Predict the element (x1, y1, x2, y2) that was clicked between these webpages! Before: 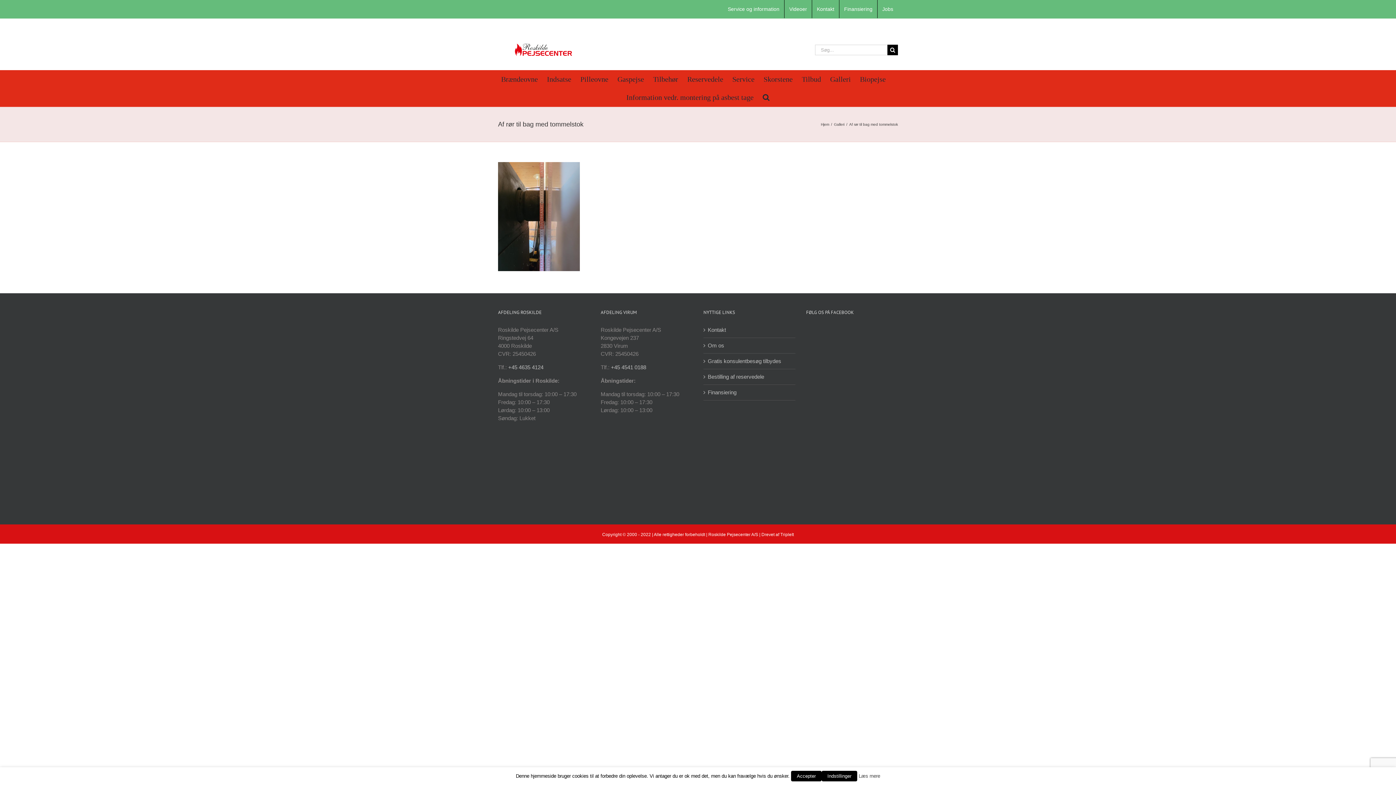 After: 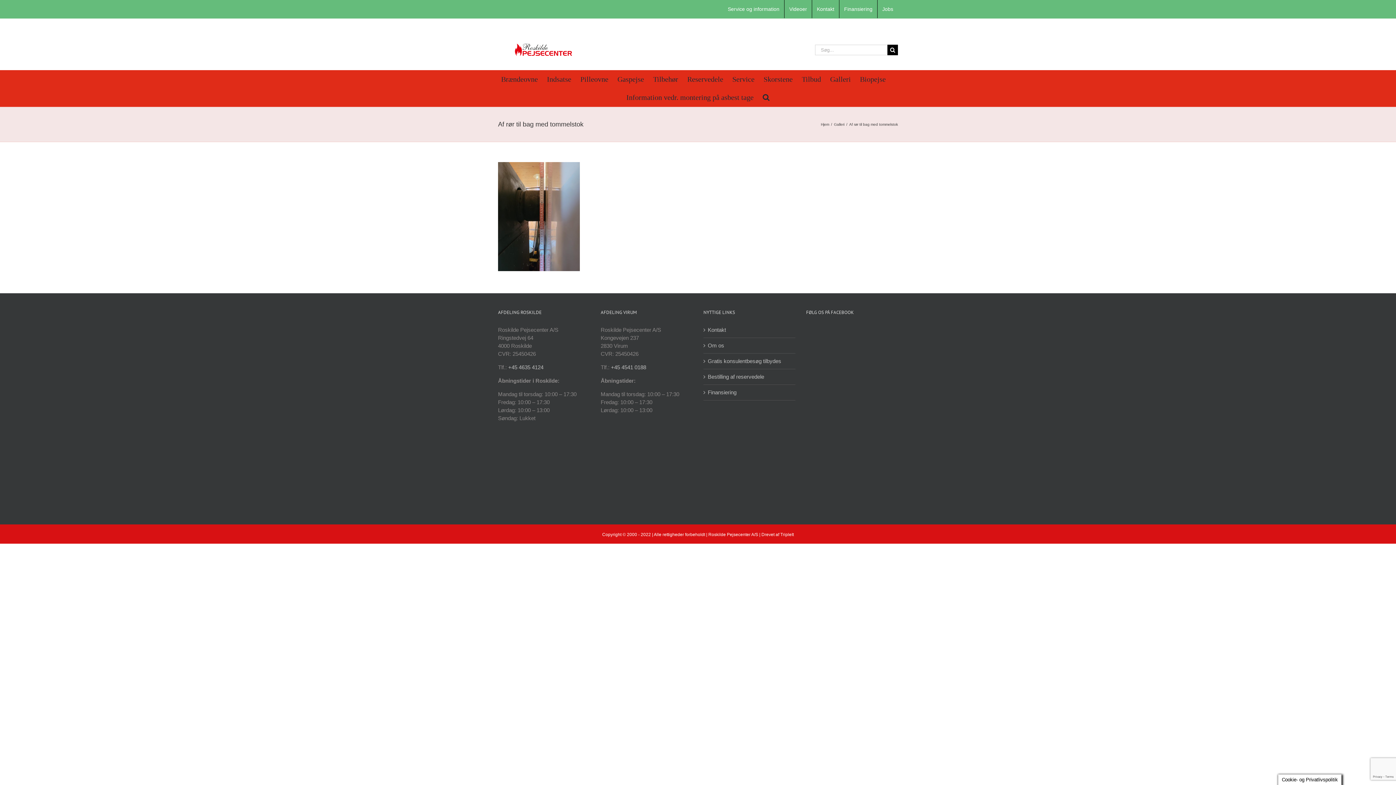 Action: bbox: (791, 771, 821, 781) label: Accepter